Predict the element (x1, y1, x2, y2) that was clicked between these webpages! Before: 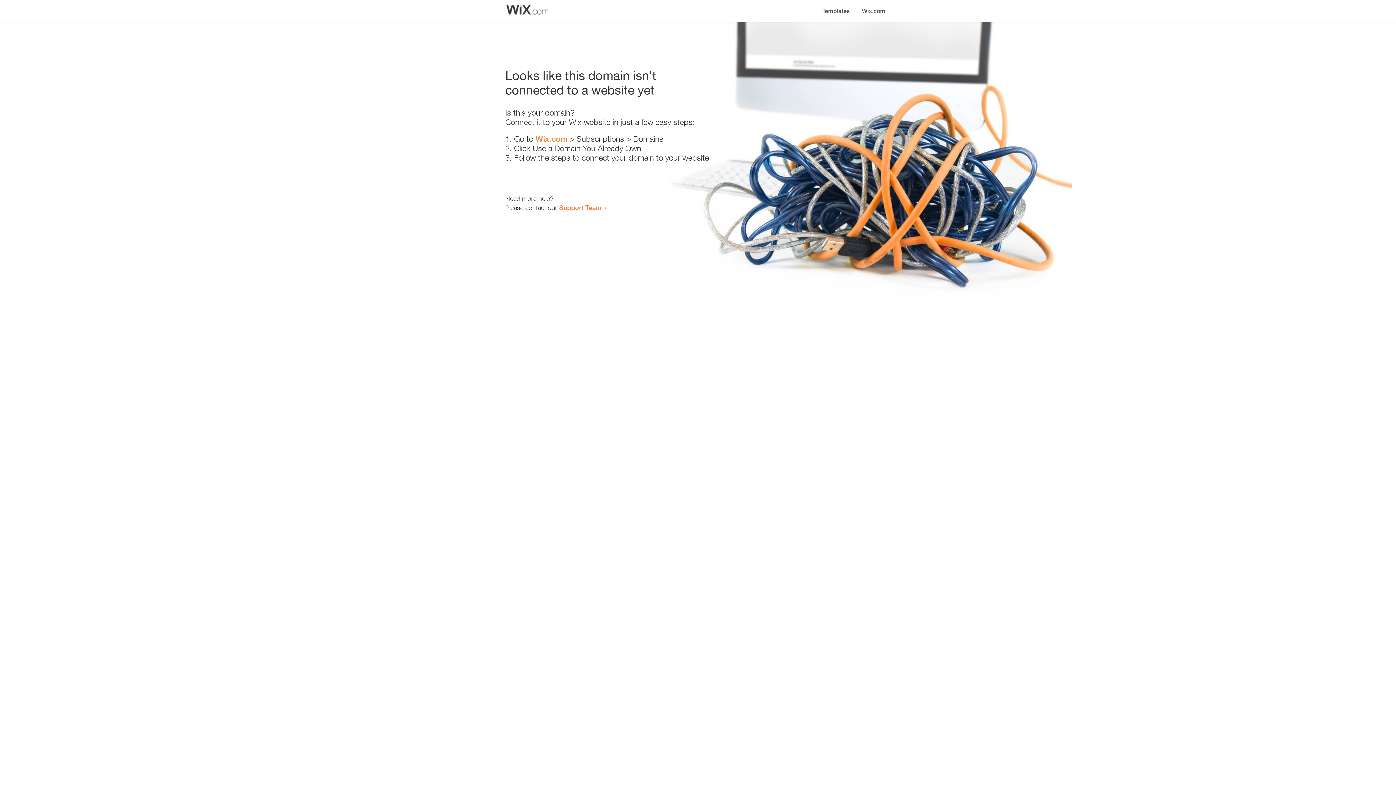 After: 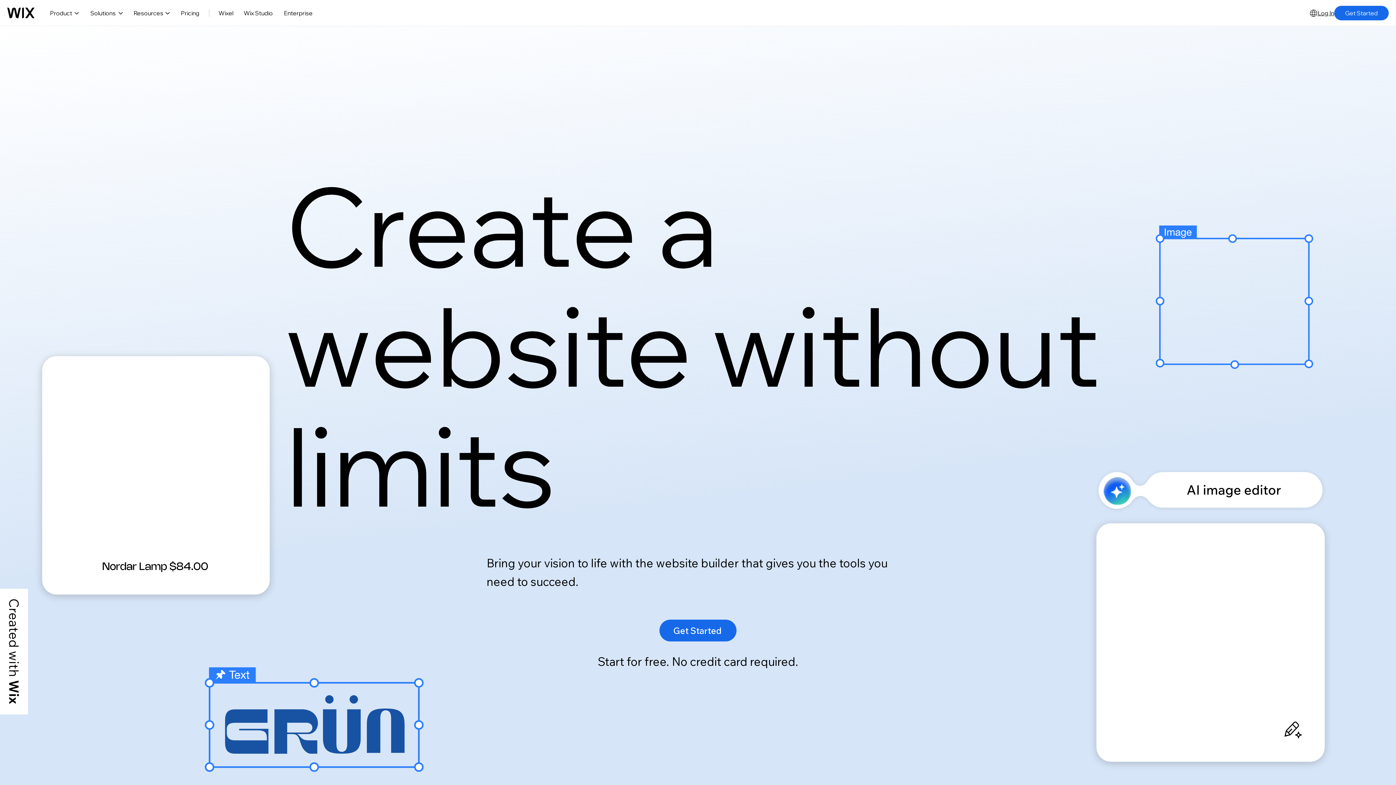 Action: bbox: (856, 0, 890, 14) label: Wix.com